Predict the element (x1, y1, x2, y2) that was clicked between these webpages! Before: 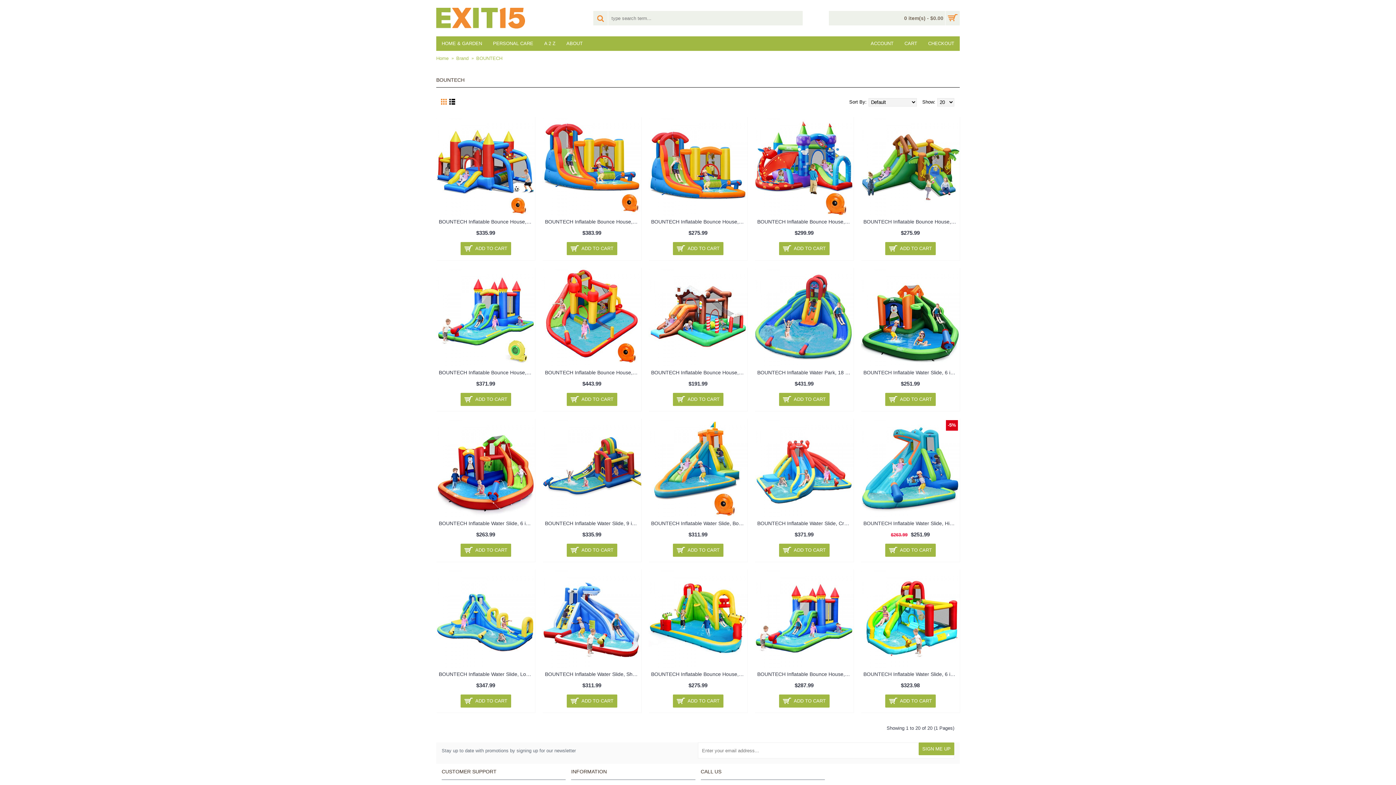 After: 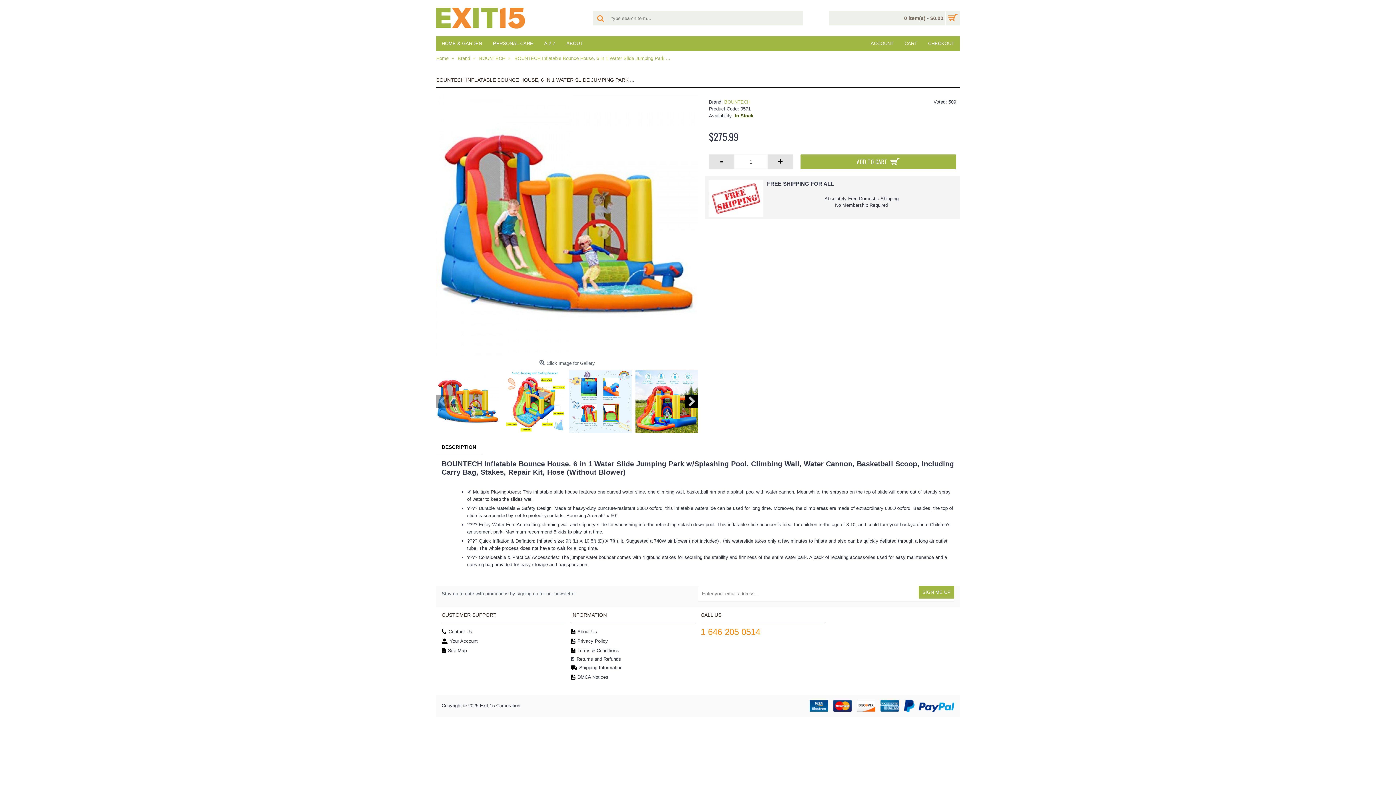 Action: bbox: (648, 215, 747, 227) label: BOUNTECH Inflatable Bounce House, 6 in 1 Water Slide Jumping Park ...